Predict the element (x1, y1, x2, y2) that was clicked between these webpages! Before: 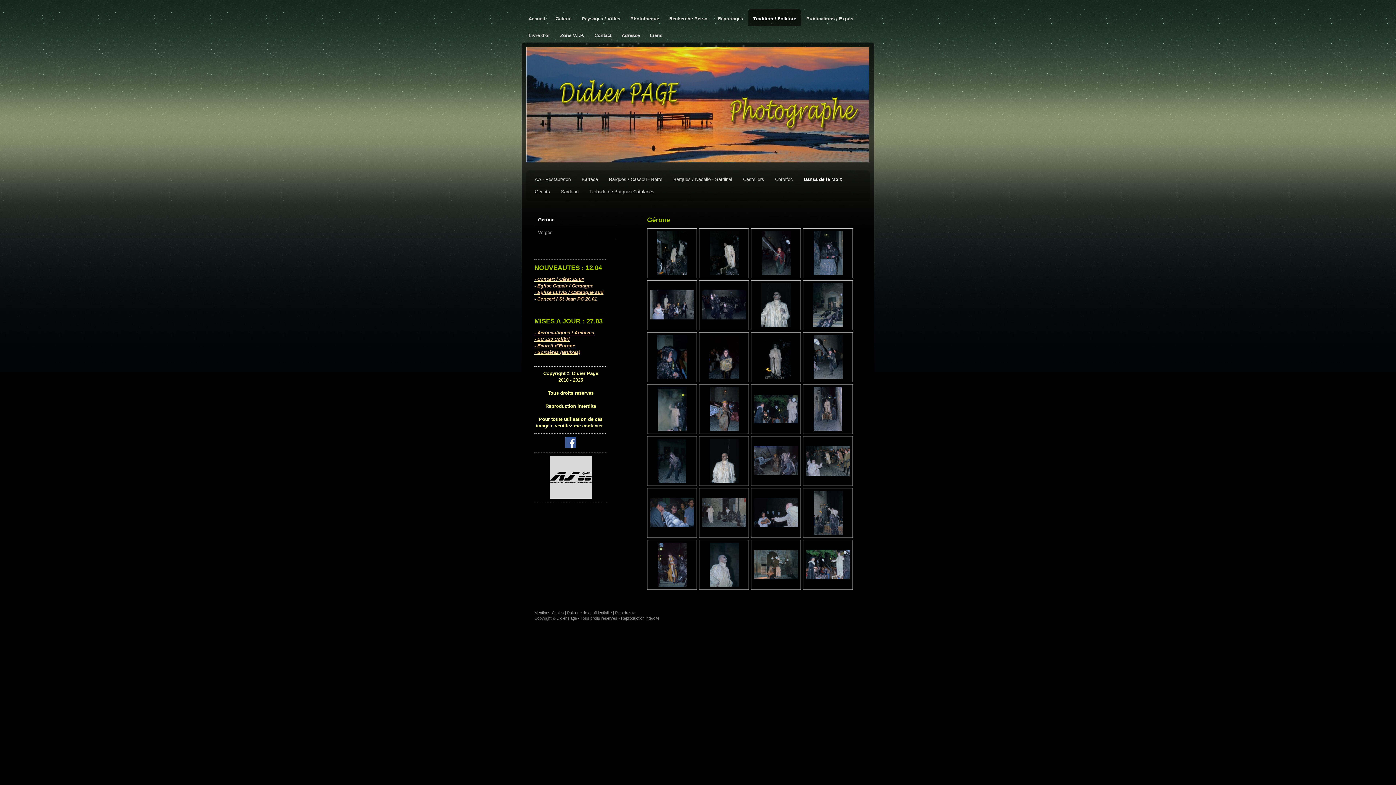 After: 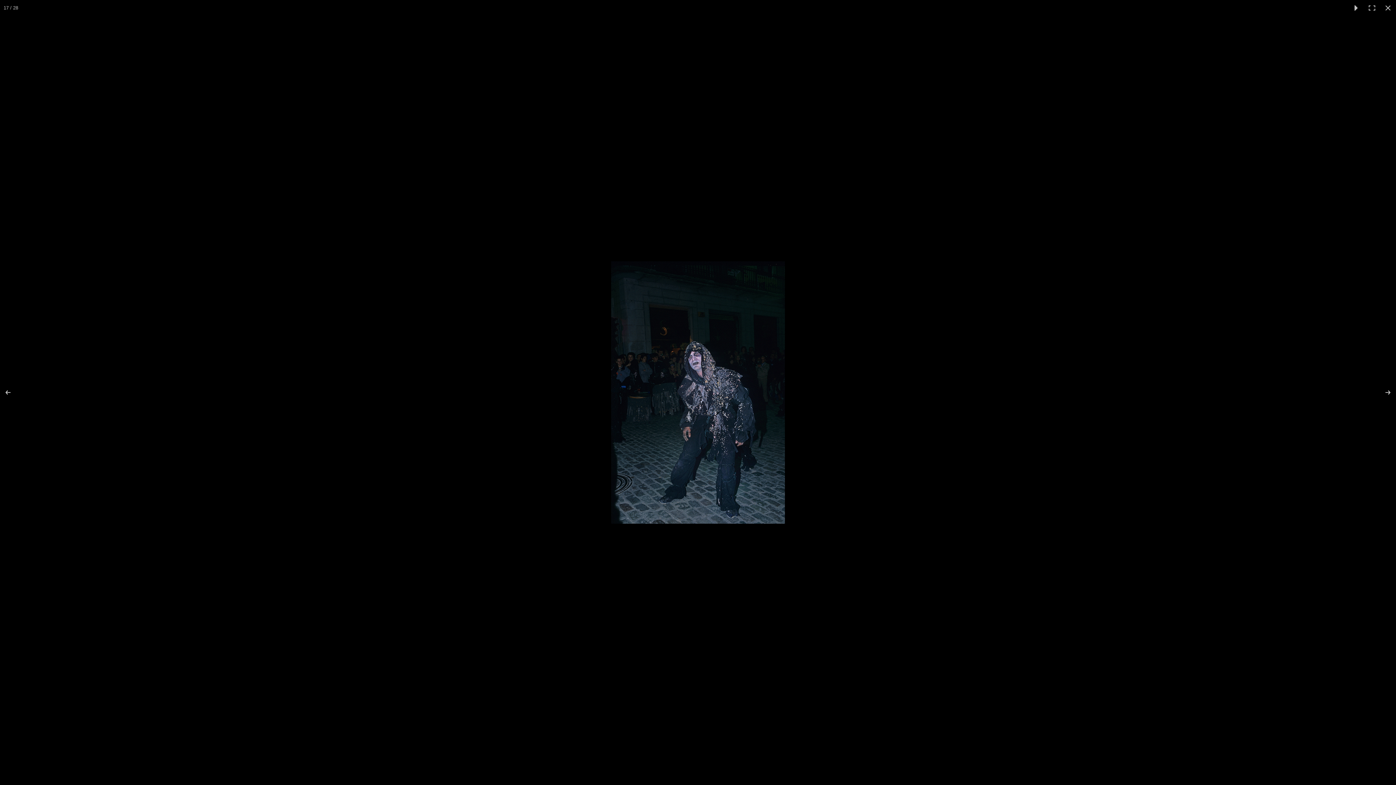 Action: bbox: (657, 457, 686, 463)